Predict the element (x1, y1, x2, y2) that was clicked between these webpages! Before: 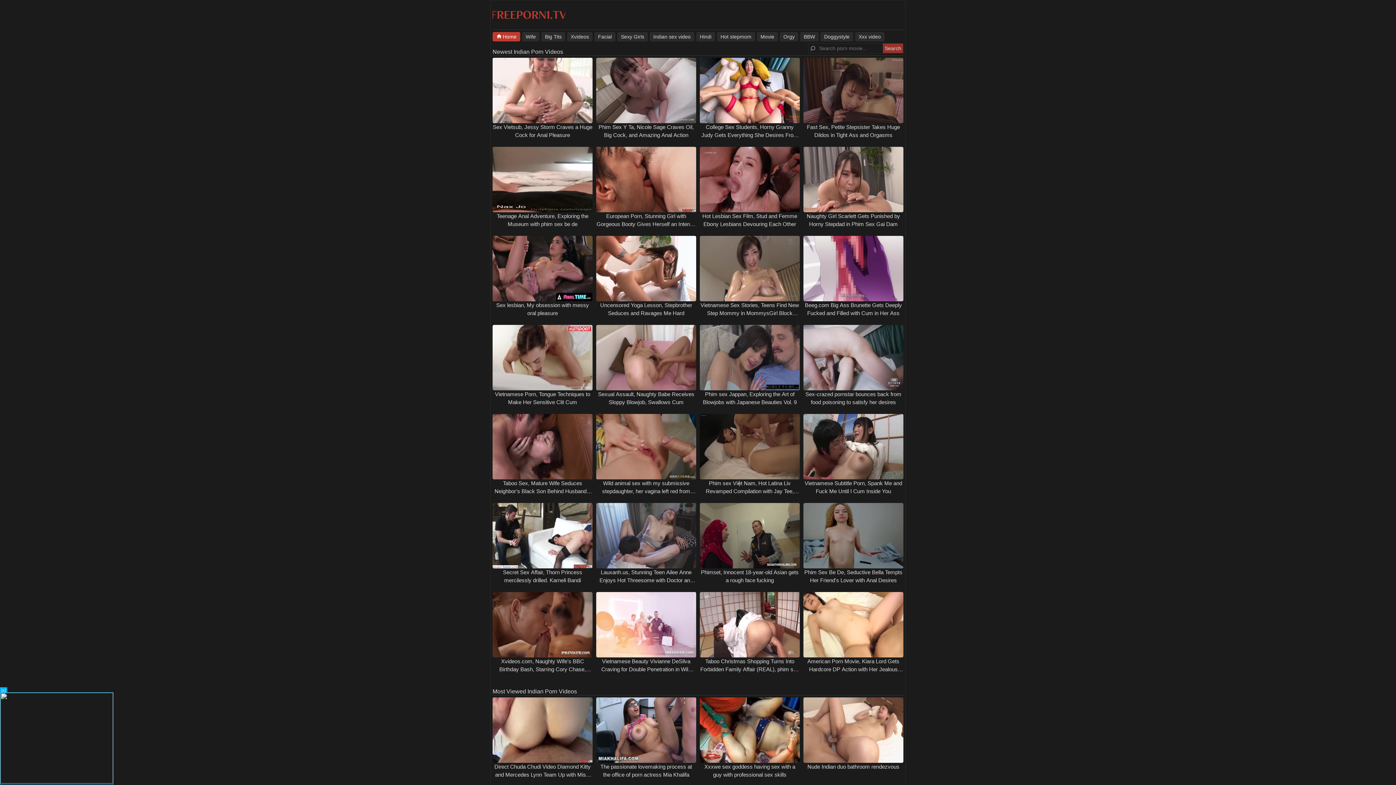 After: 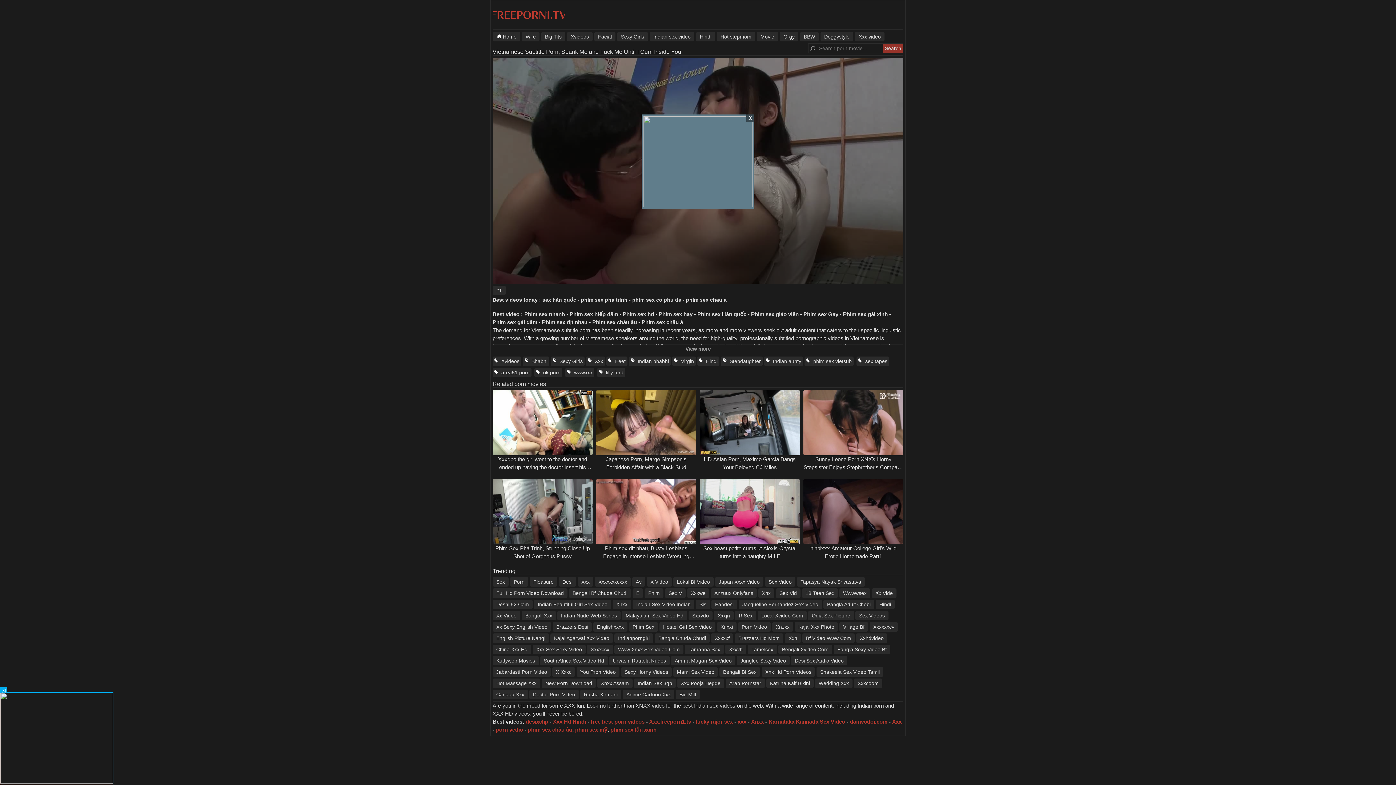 Action: bbox: (801, 414, 905, 479)